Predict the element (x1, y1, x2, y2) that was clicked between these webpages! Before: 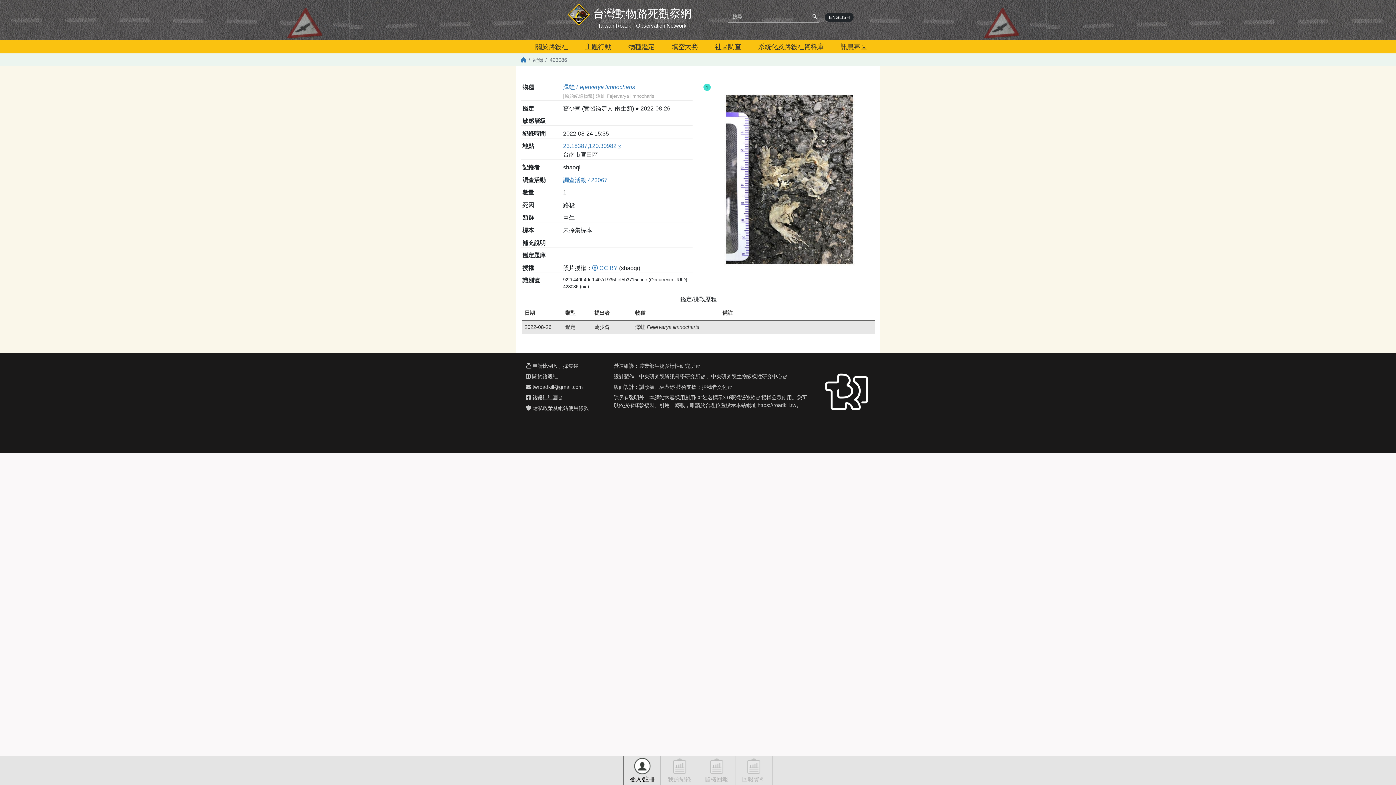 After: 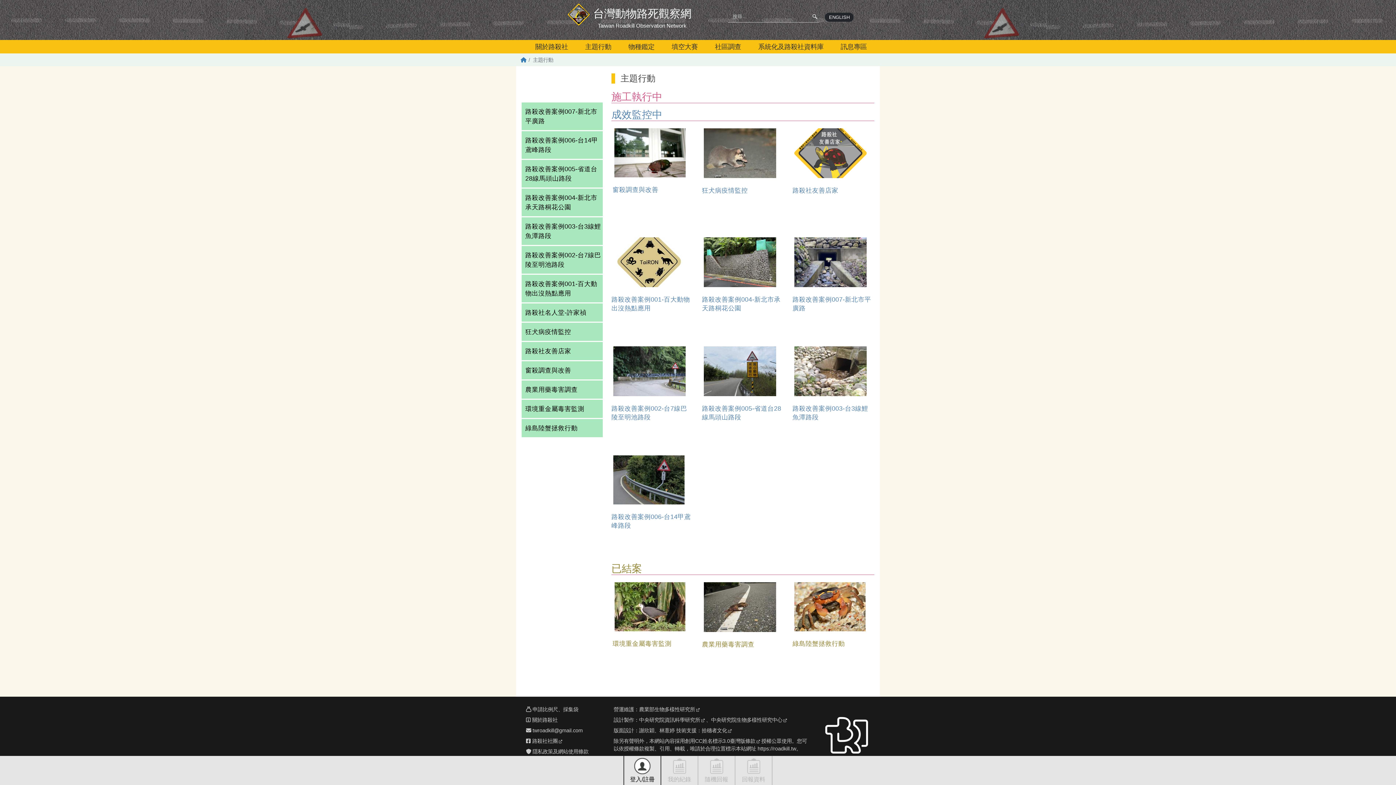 Action: label: 主題行動 bbox: (583, 40, 613, 53)